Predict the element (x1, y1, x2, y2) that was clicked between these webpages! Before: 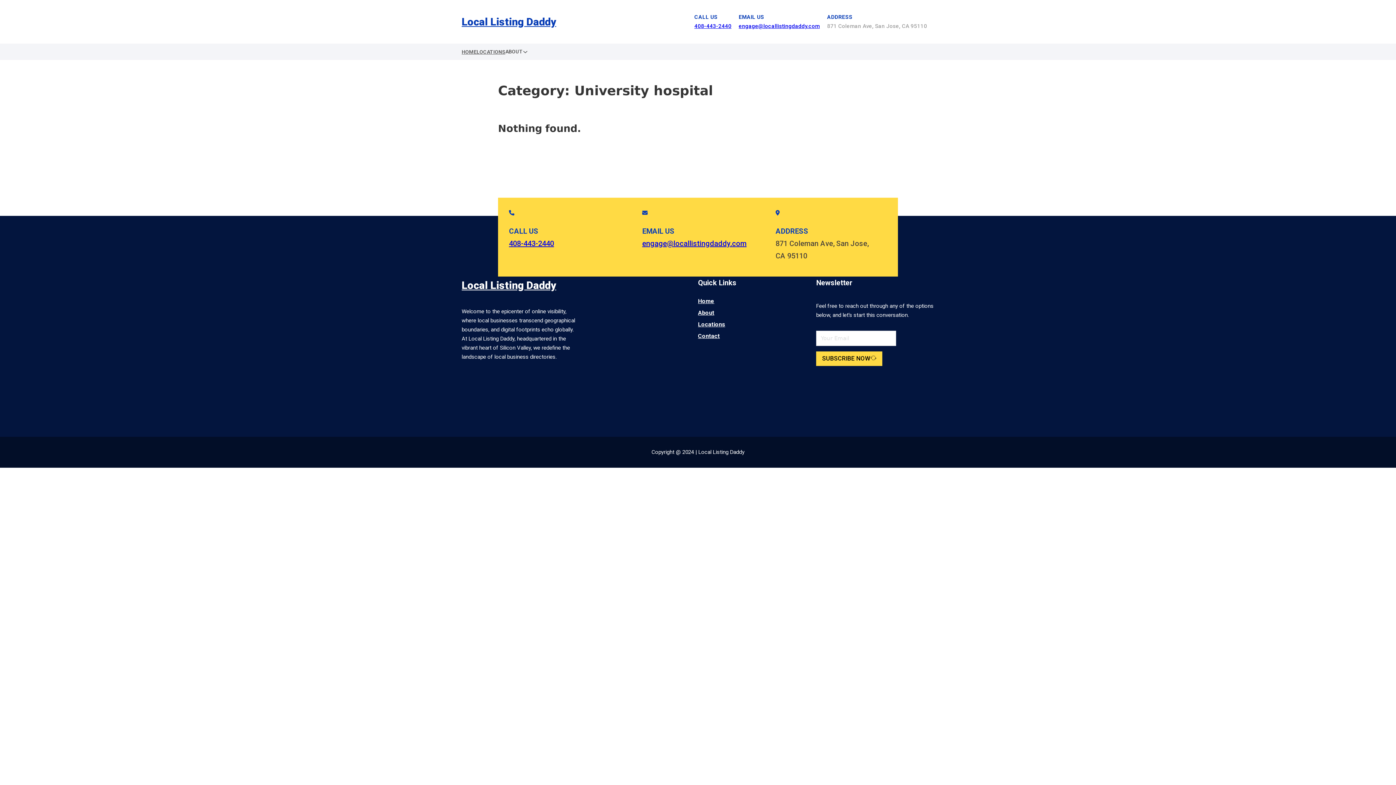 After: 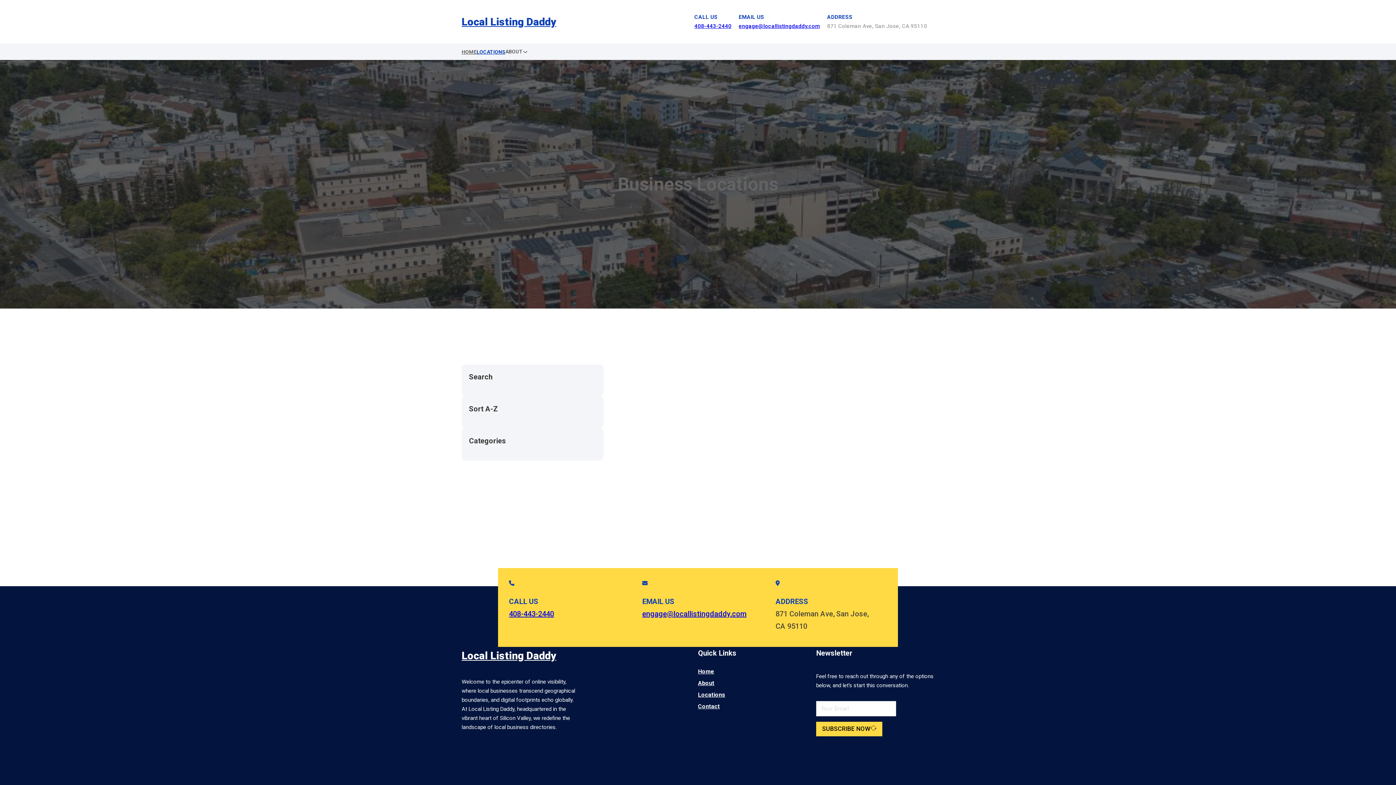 Action: label: LOCATIONS bbox: (476, 47, 505, 56)